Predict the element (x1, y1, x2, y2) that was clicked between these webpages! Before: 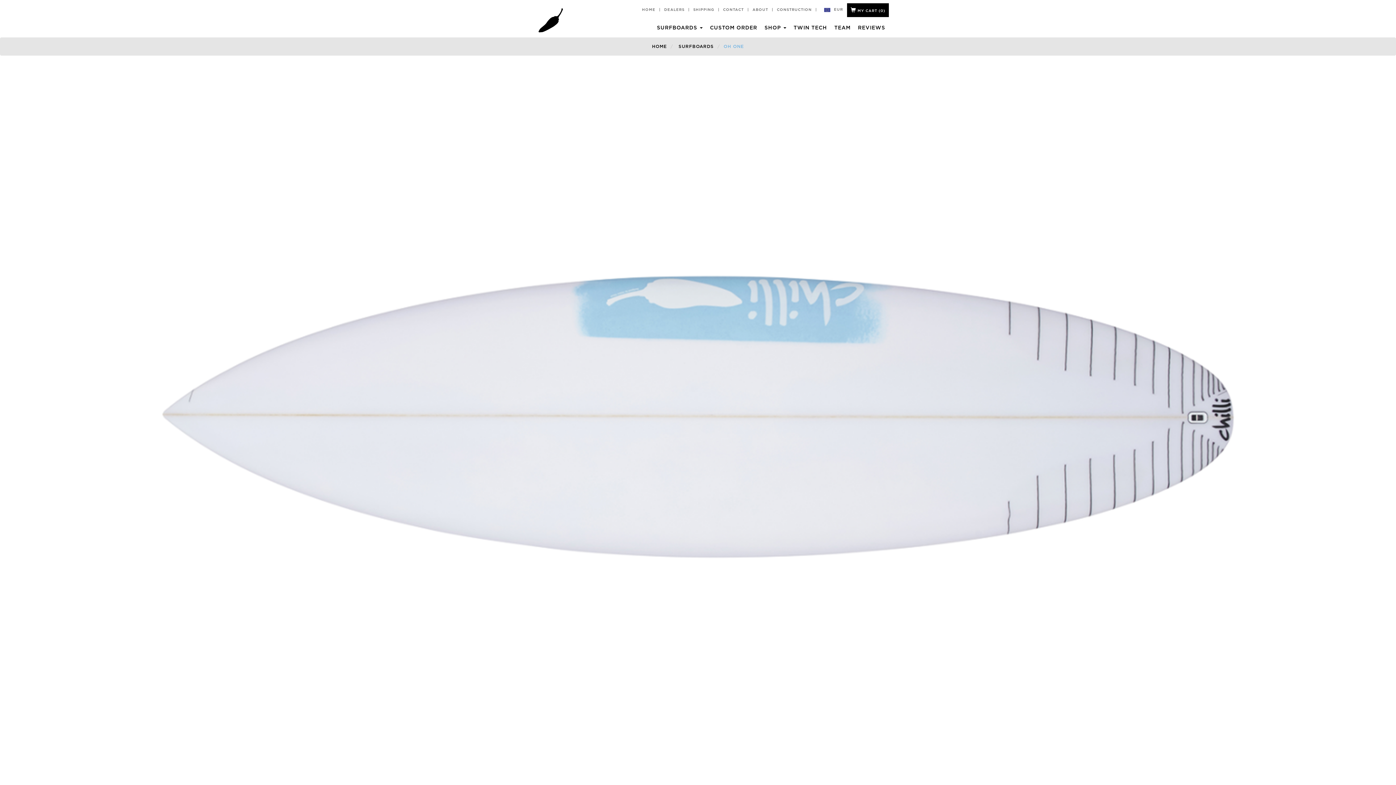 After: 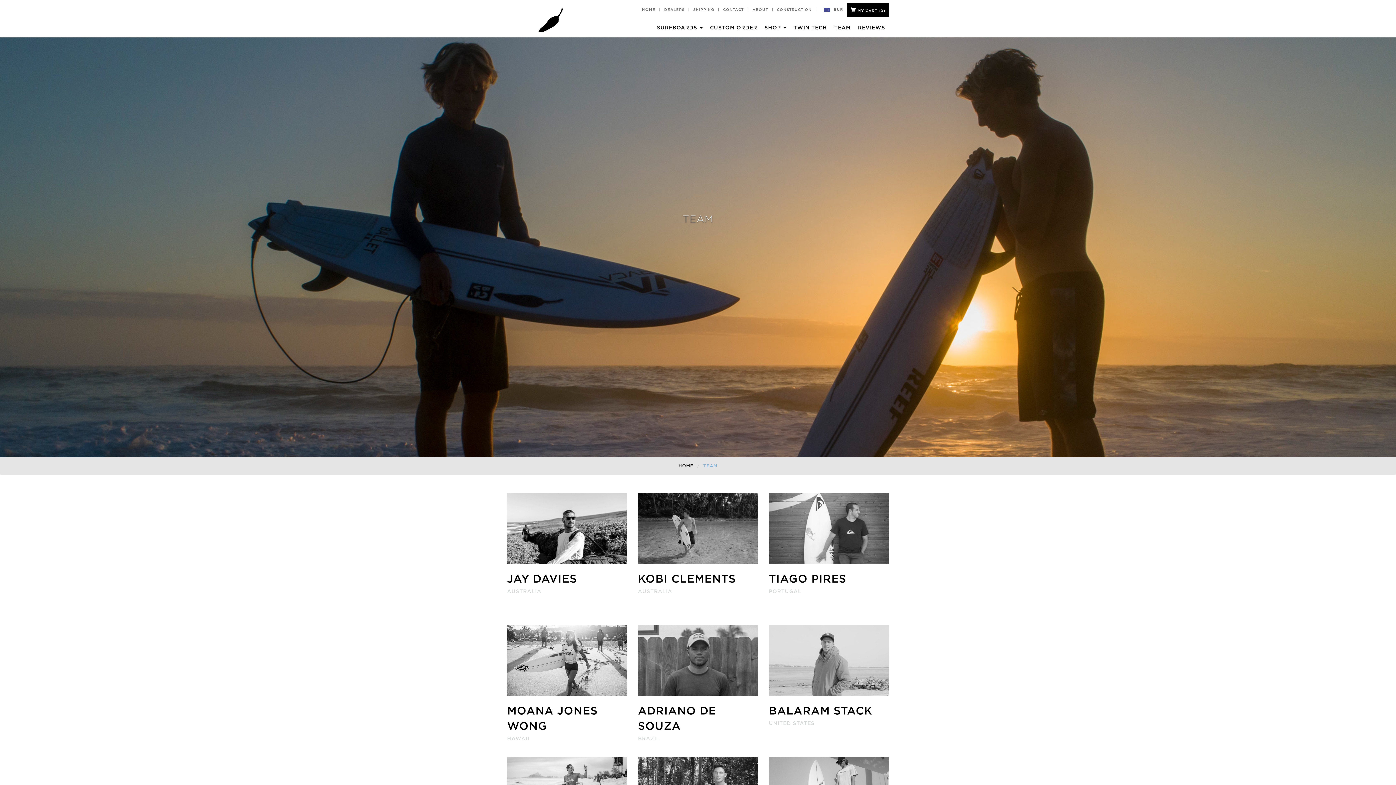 Action: bbox: (830, 20, 854, 35) label: TEAM